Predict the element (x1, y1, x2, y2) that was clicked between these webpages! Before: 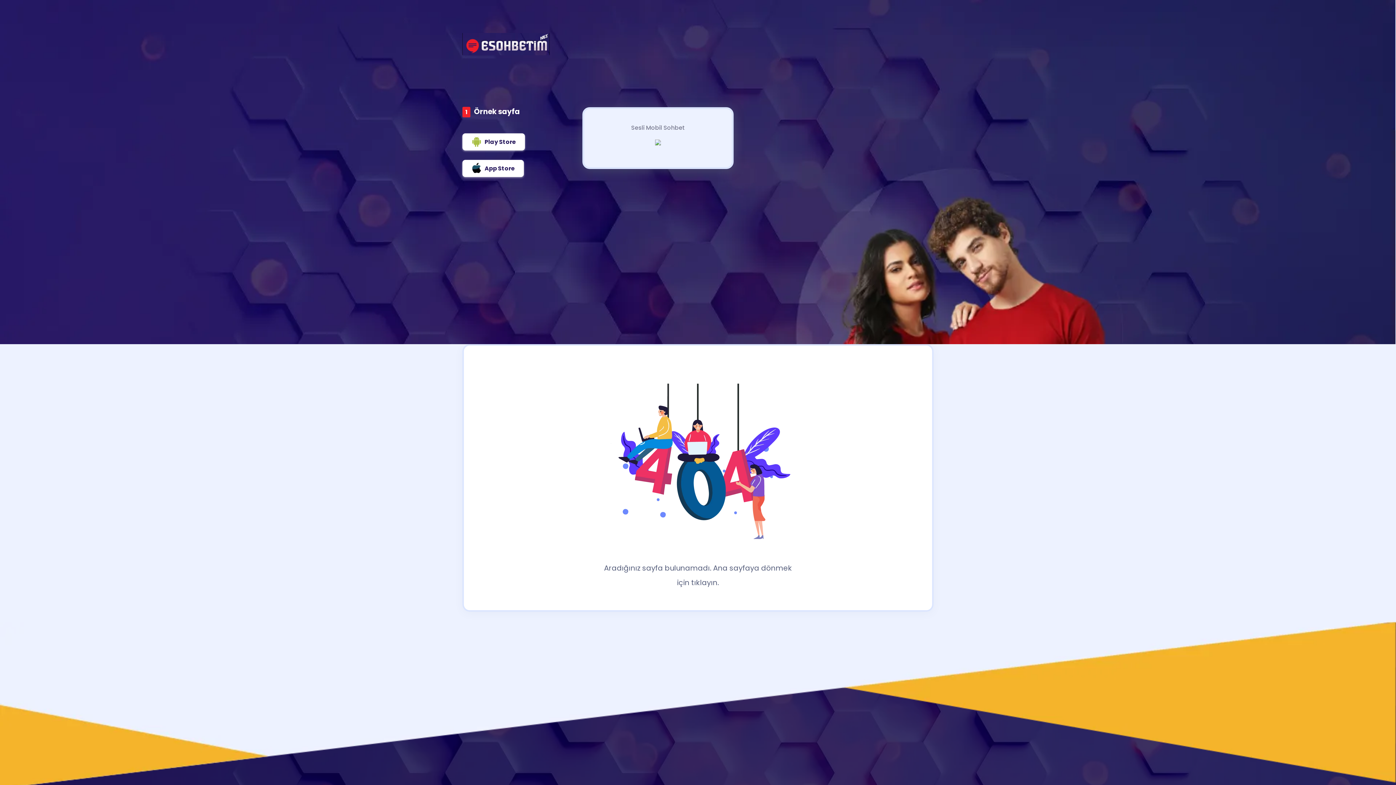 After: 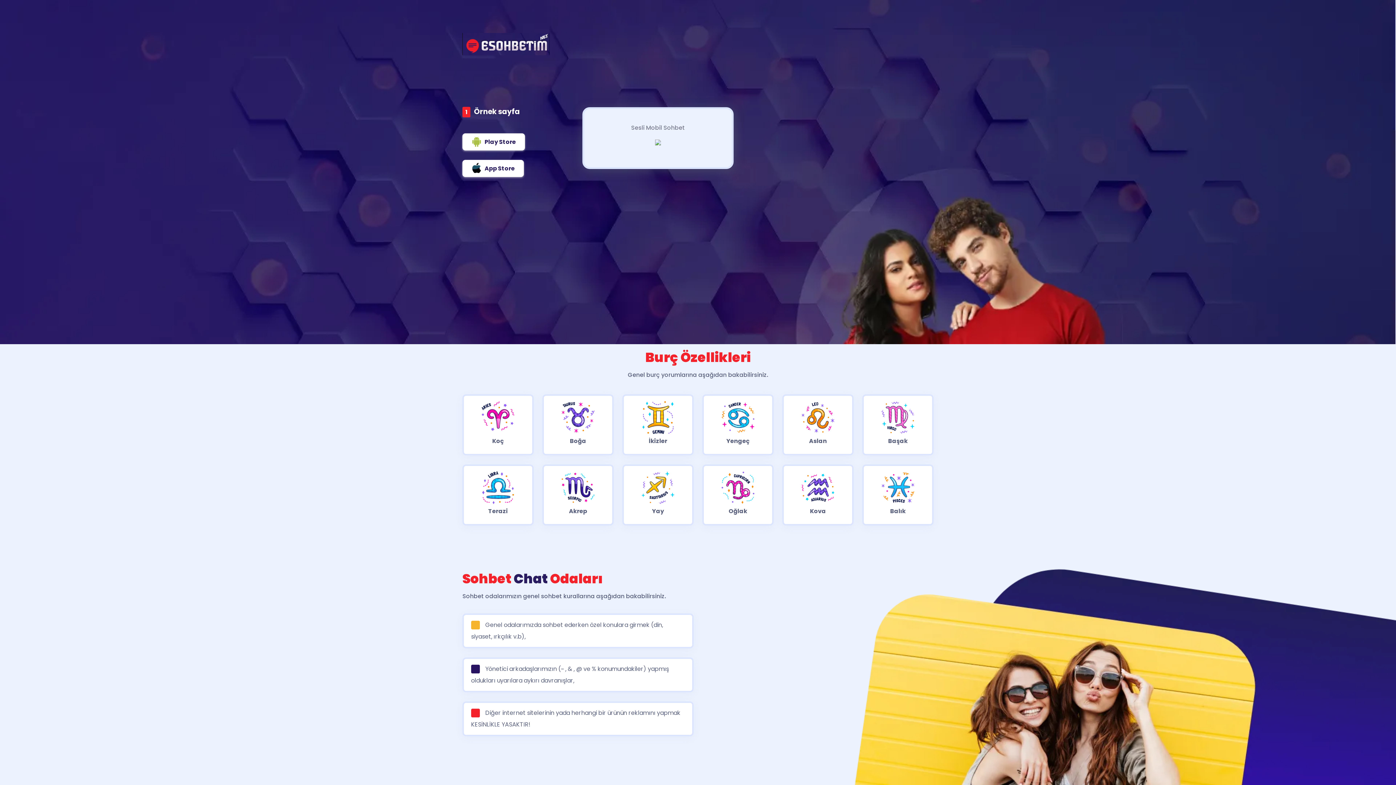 Action: label: tıklayın. bbox: (691, 577, 719, 588)